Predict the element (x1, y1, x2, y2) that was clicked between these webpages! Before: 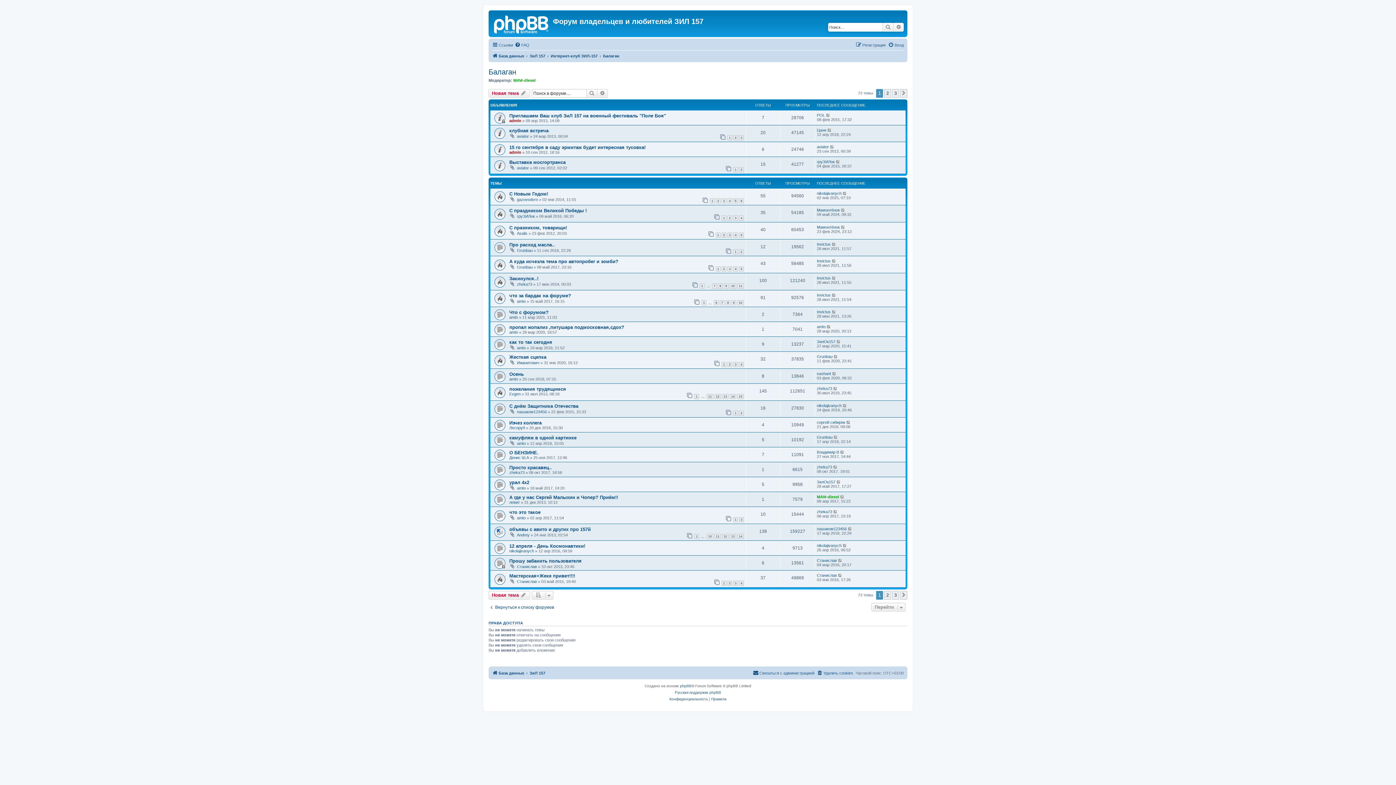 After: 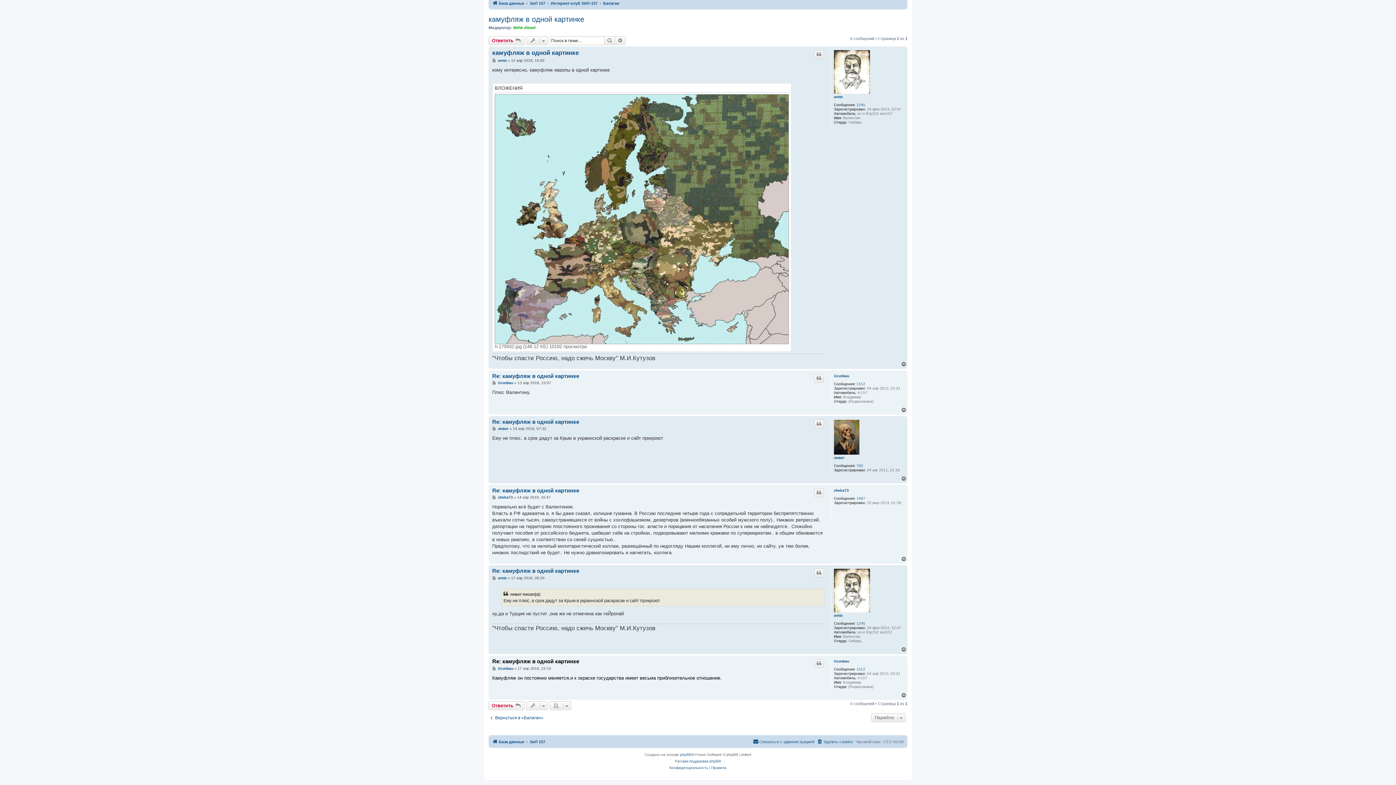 Action: bbox: (833, 435, 838, 439)